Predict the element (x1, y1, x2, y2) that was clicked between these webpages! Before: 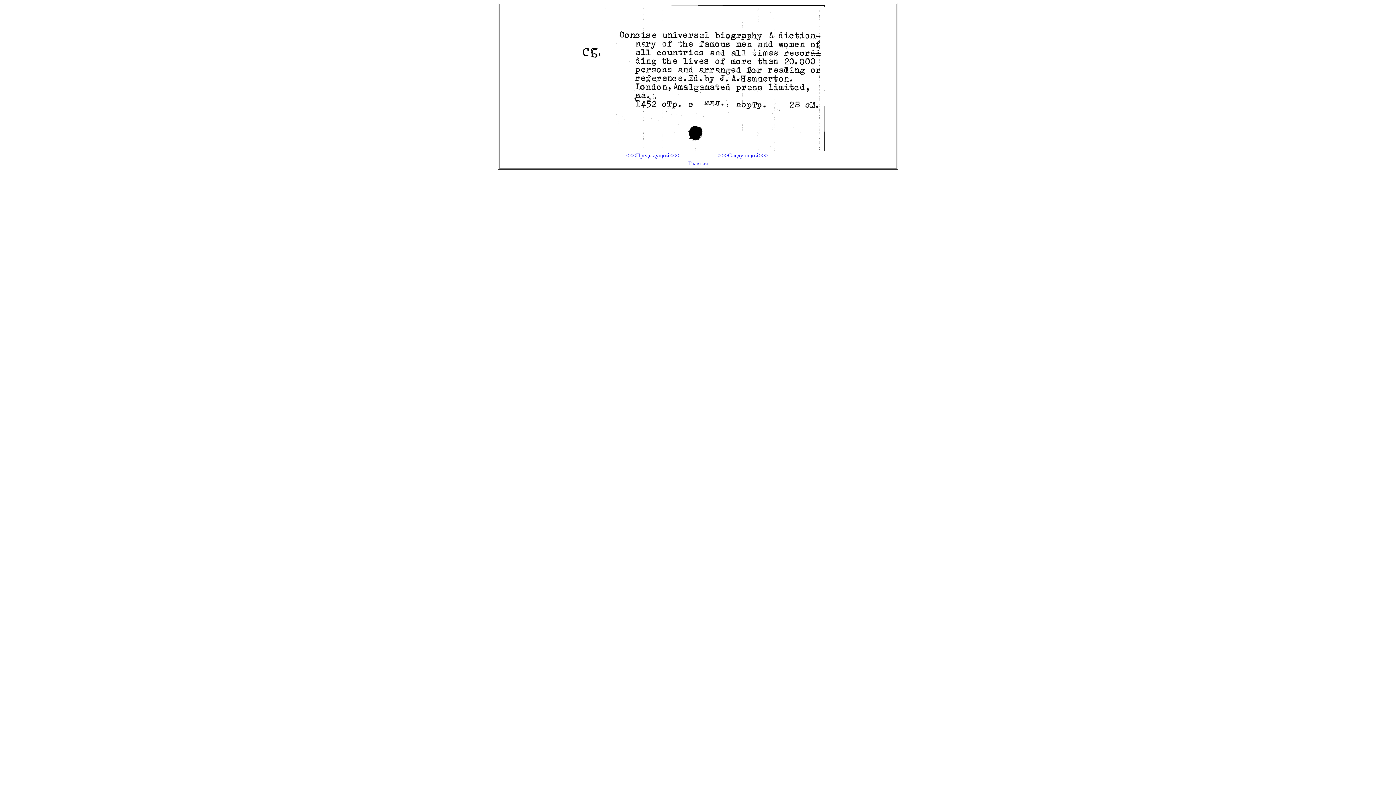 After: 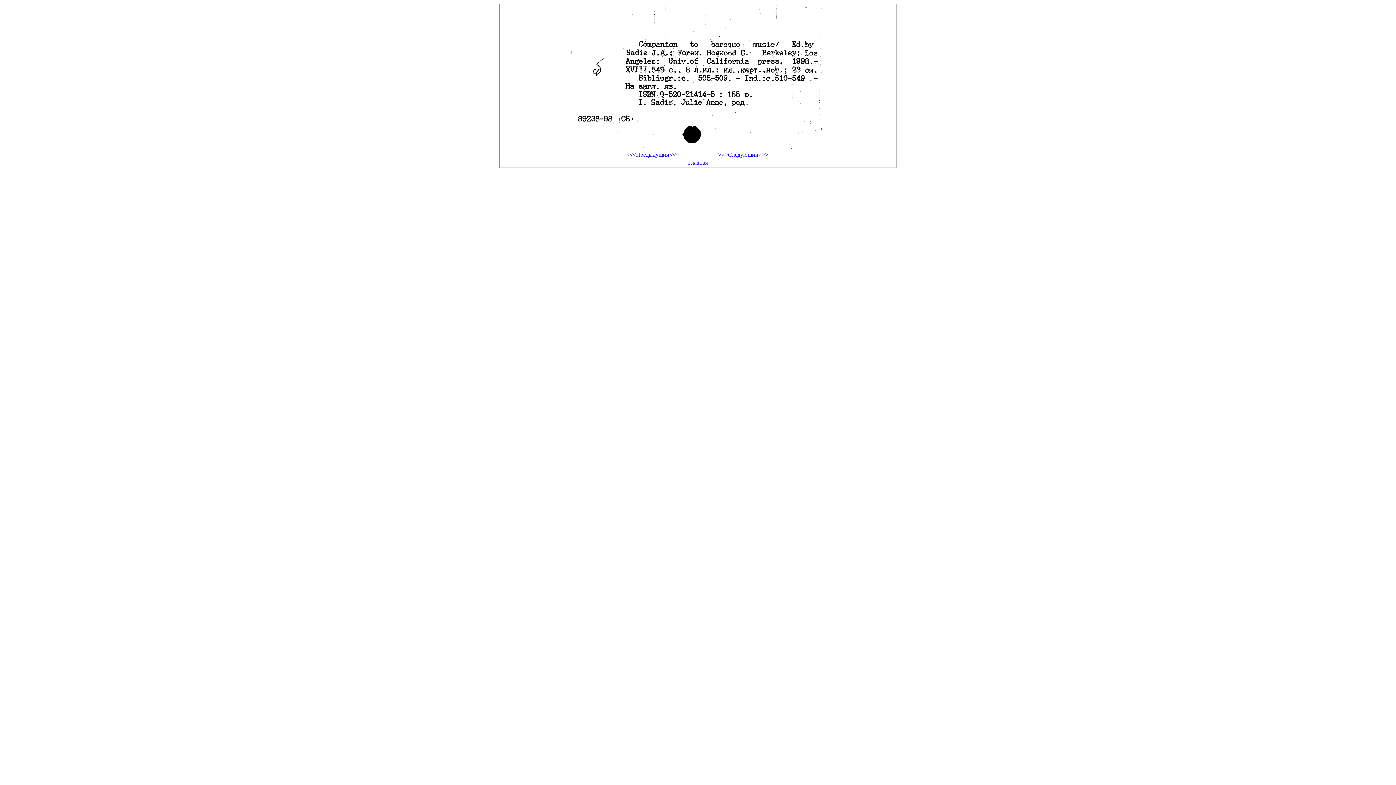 Action: bbox: (608, 152, 697, 159) label: <<<Предыдущий<<<